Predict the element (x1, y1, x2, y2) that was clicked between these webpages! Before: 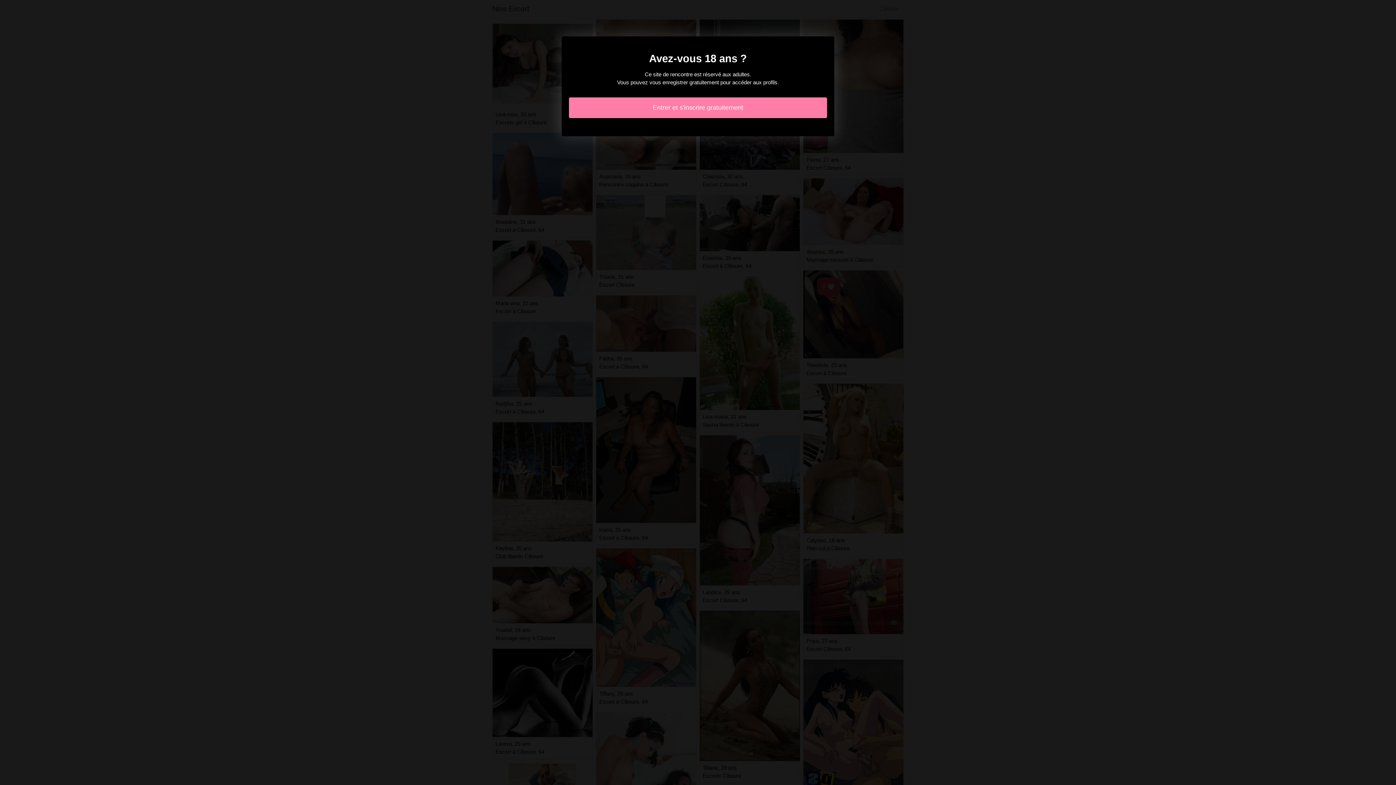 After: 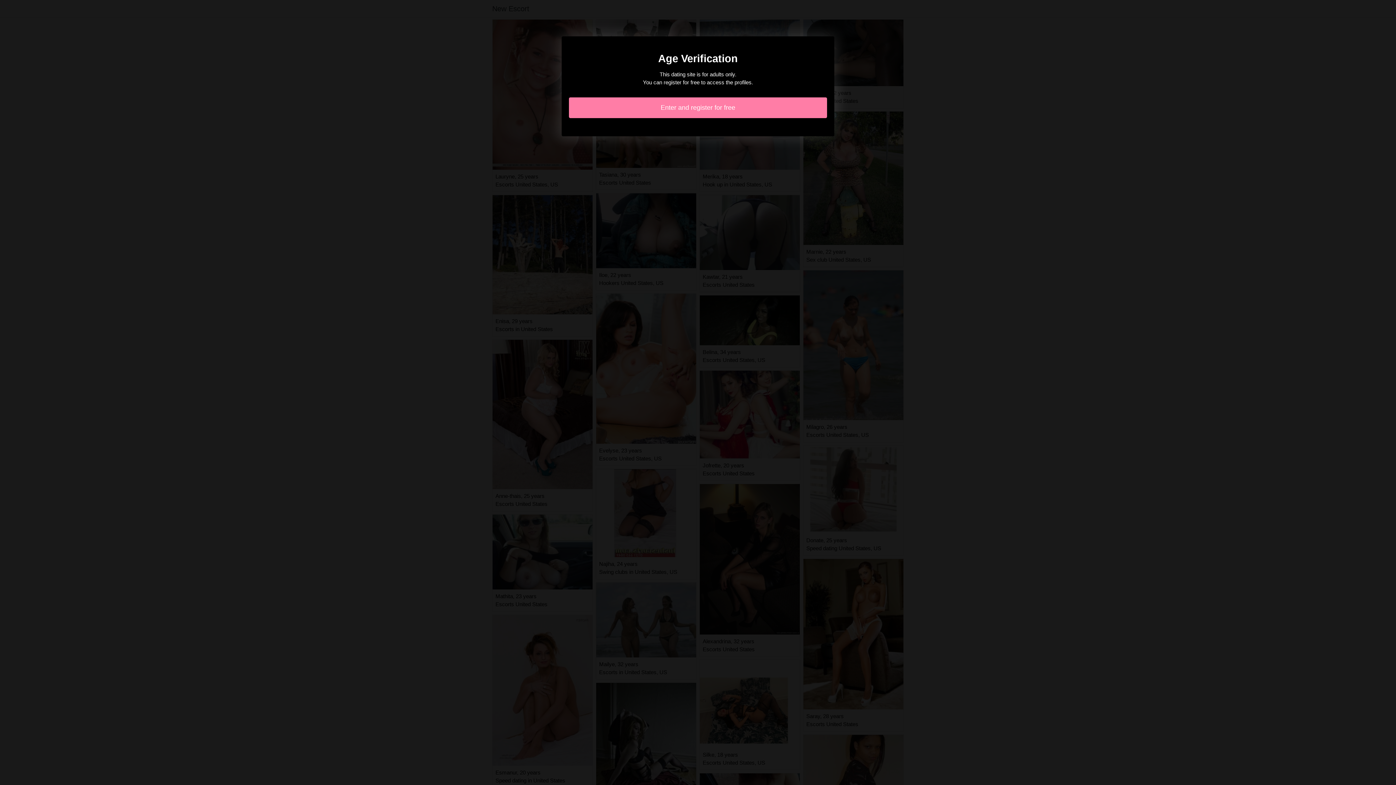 Action: bbox: (569, 97, 827, 118) label: Entrer et s'inscrire gratuitement